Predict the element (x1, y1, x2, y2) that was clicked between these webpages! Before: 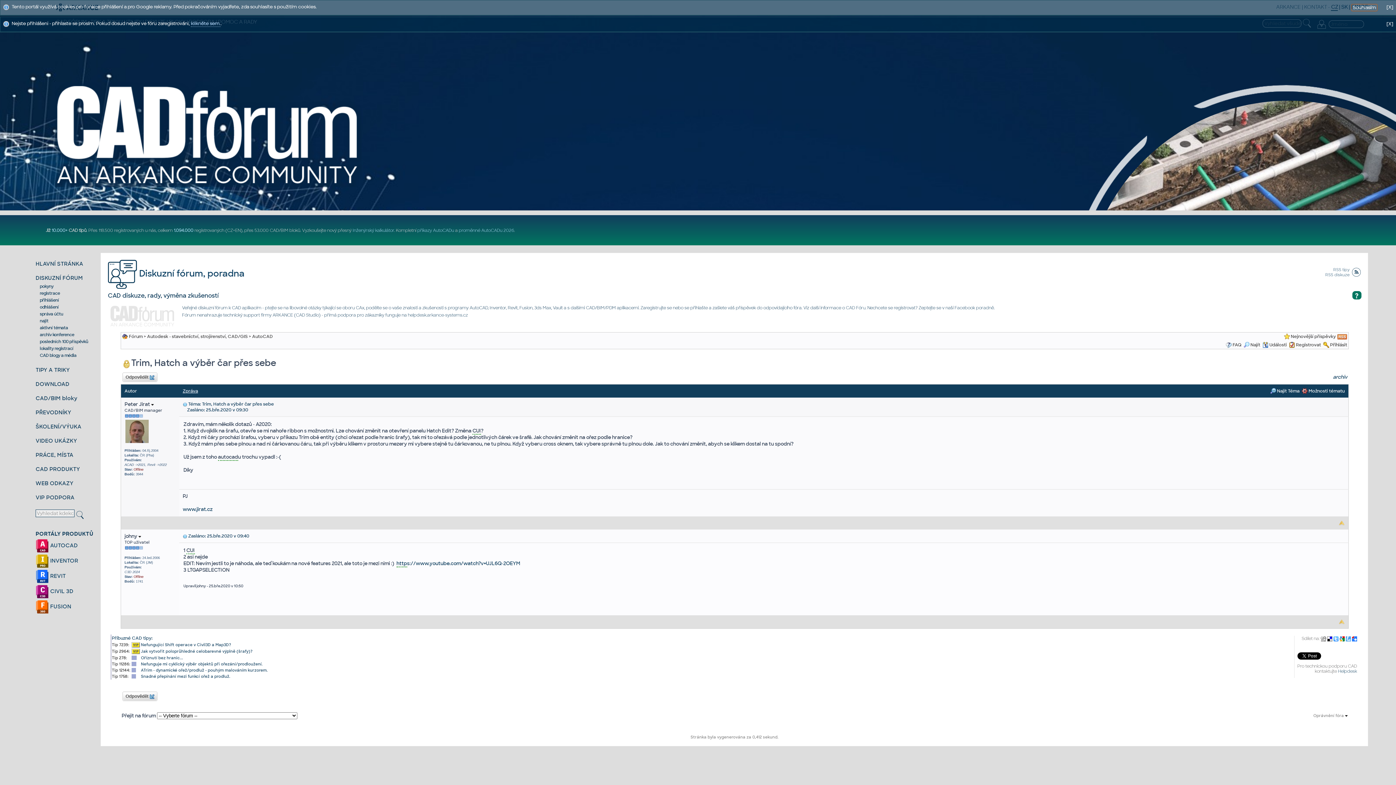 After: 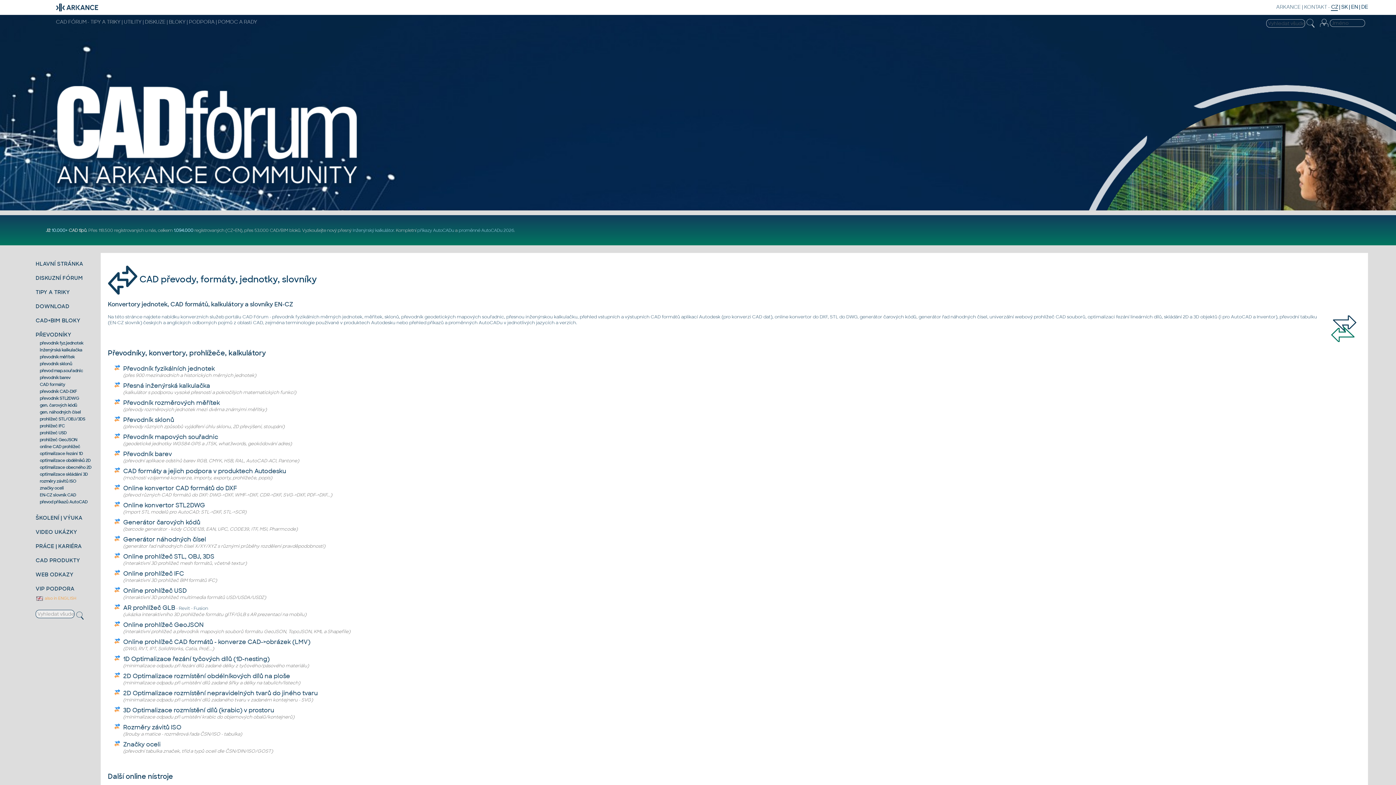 Action: label: PŘEVODNÍKY bbox: (35, 409, 71, 416)